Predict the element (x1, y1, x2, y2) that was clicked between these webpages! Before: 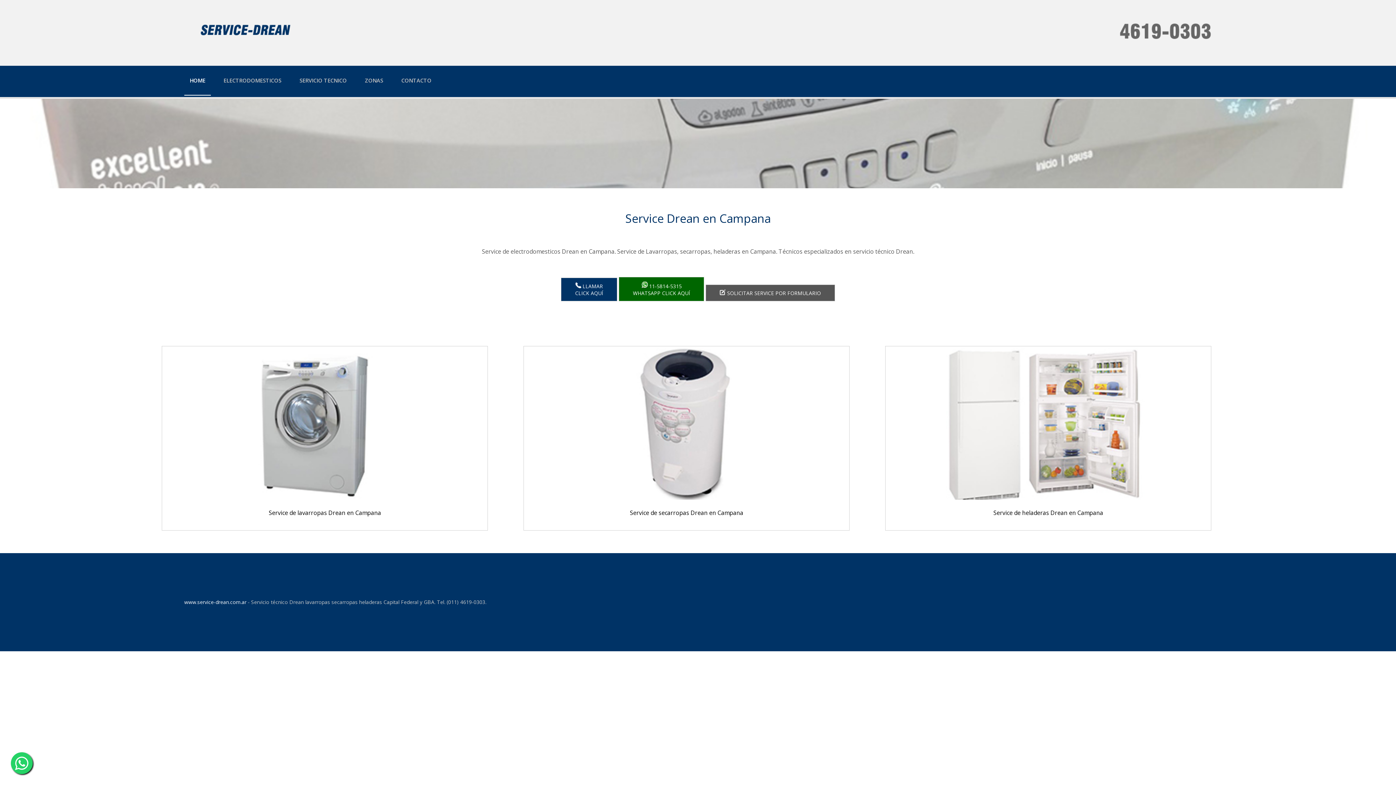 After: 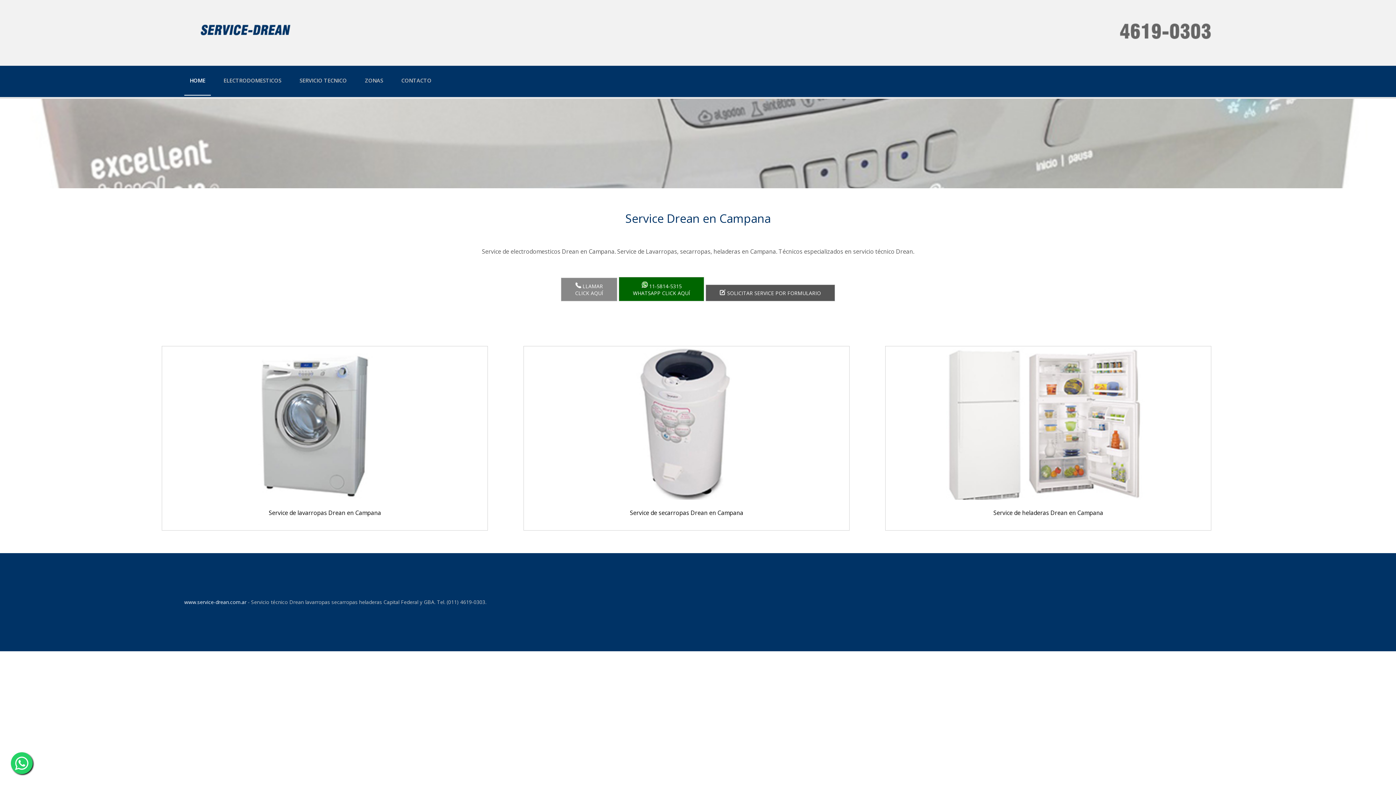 Action: label:  LLAMAR
CLICK AQUÍ bbox: (561, 277, 617, 301)